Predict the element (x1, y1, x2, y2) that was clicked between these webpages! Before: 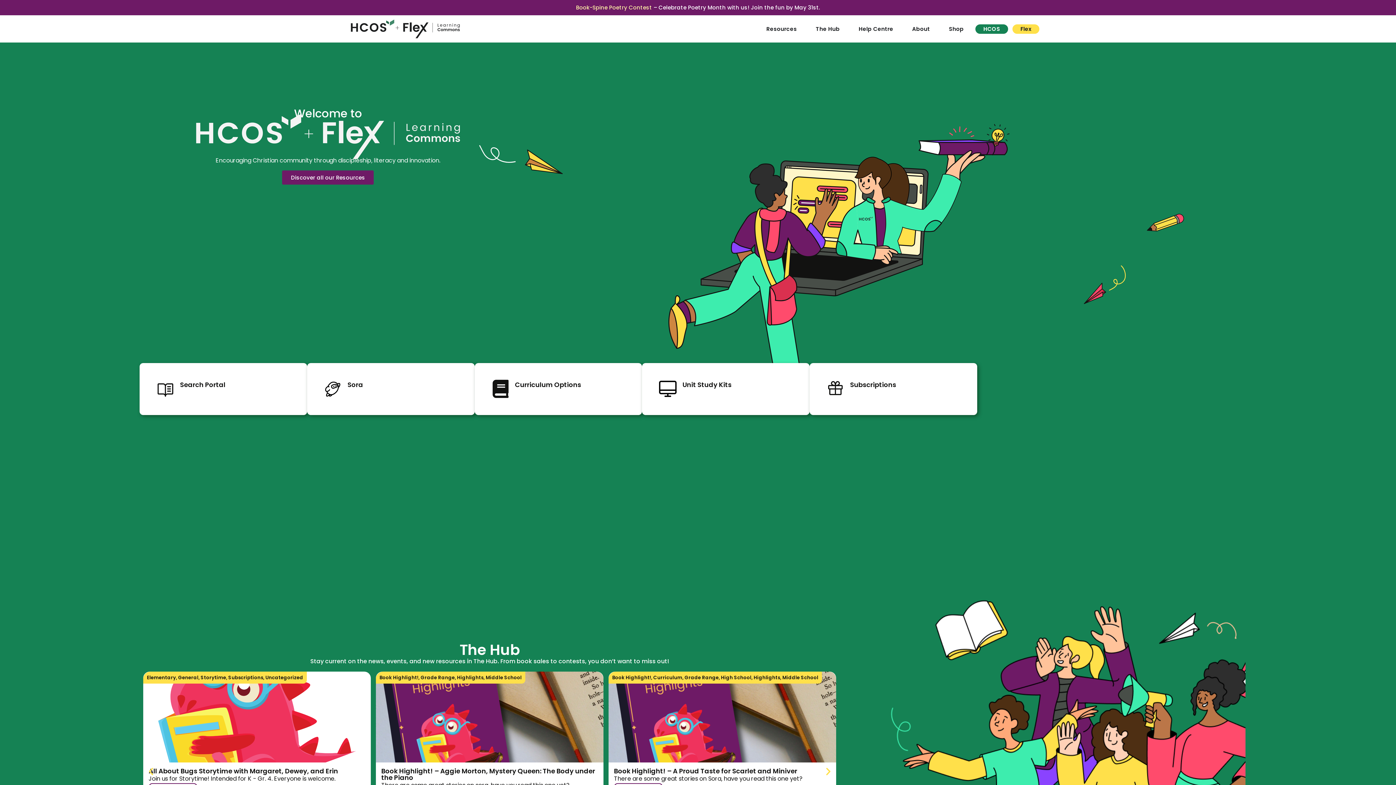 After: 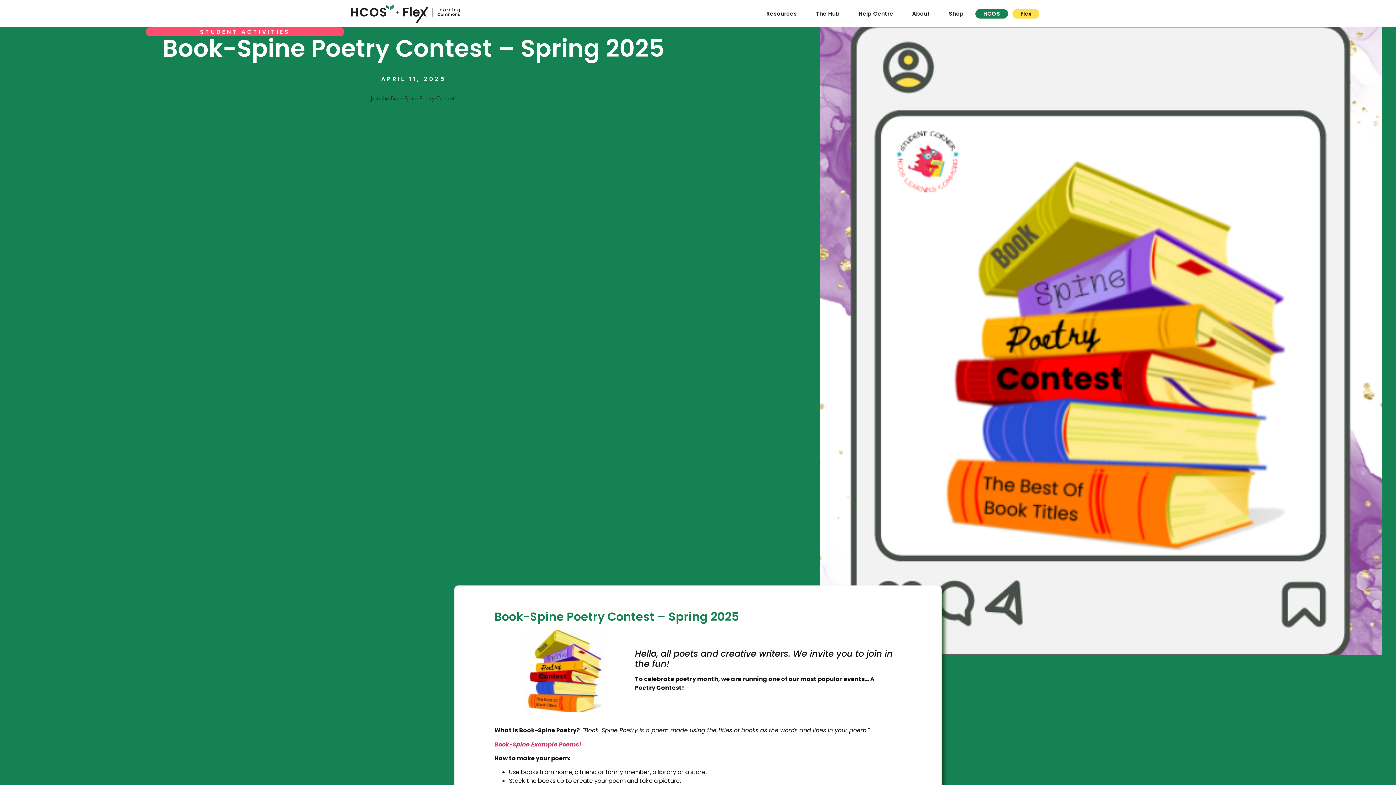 Action: bbox: (576, 3, 652, 11) label: Book-Spine Poetry Contest